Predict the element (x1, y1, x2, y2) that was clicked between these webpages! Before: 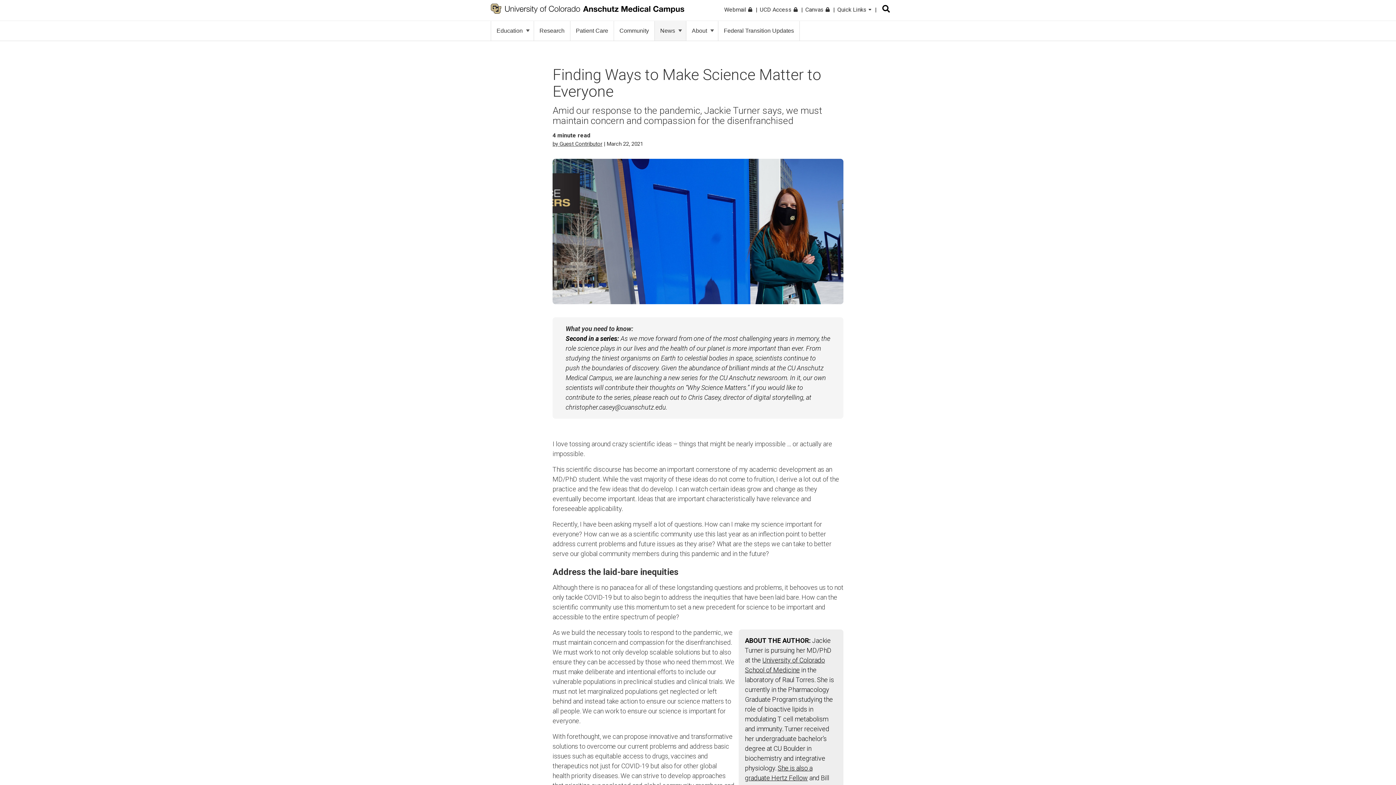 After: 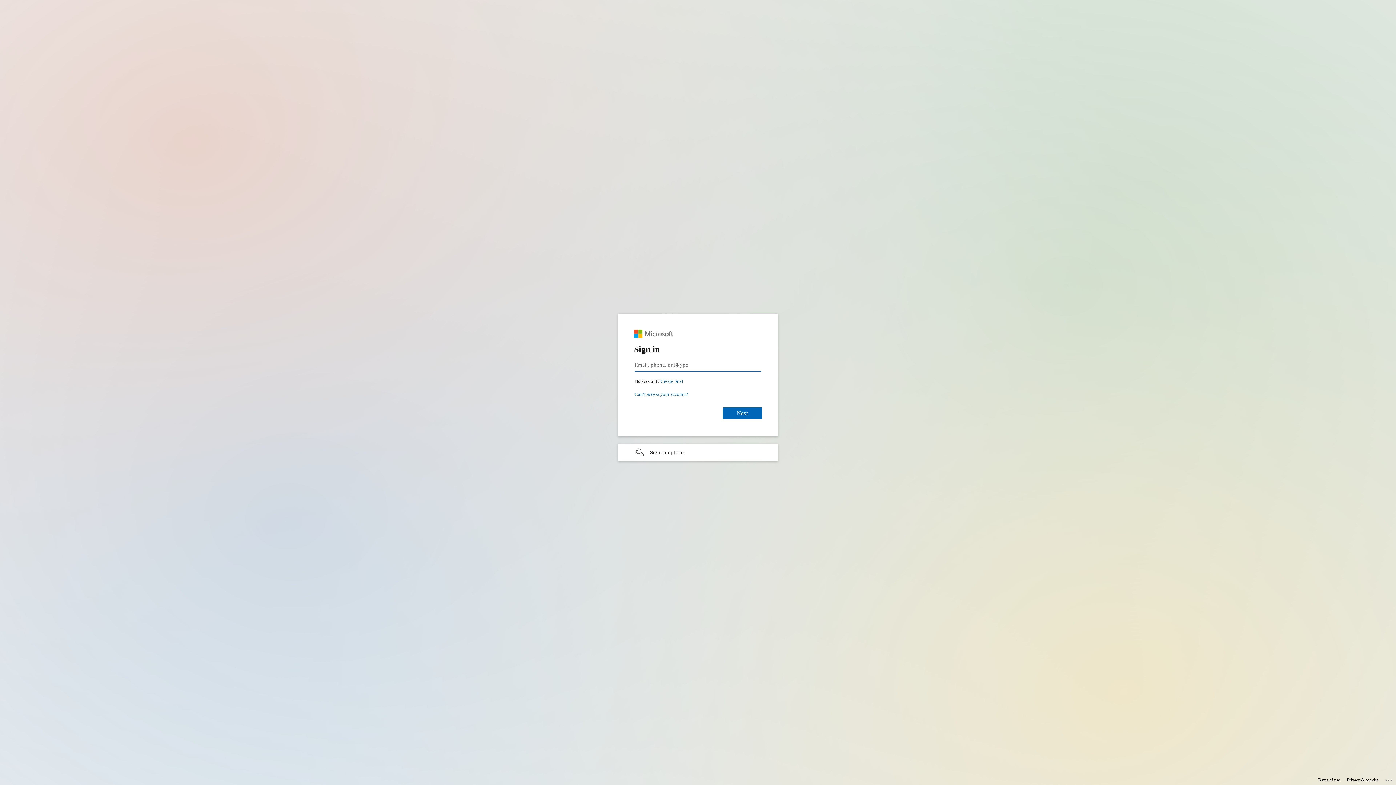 Action: label: Webmail  bbox: (724, 3, 752, 13)